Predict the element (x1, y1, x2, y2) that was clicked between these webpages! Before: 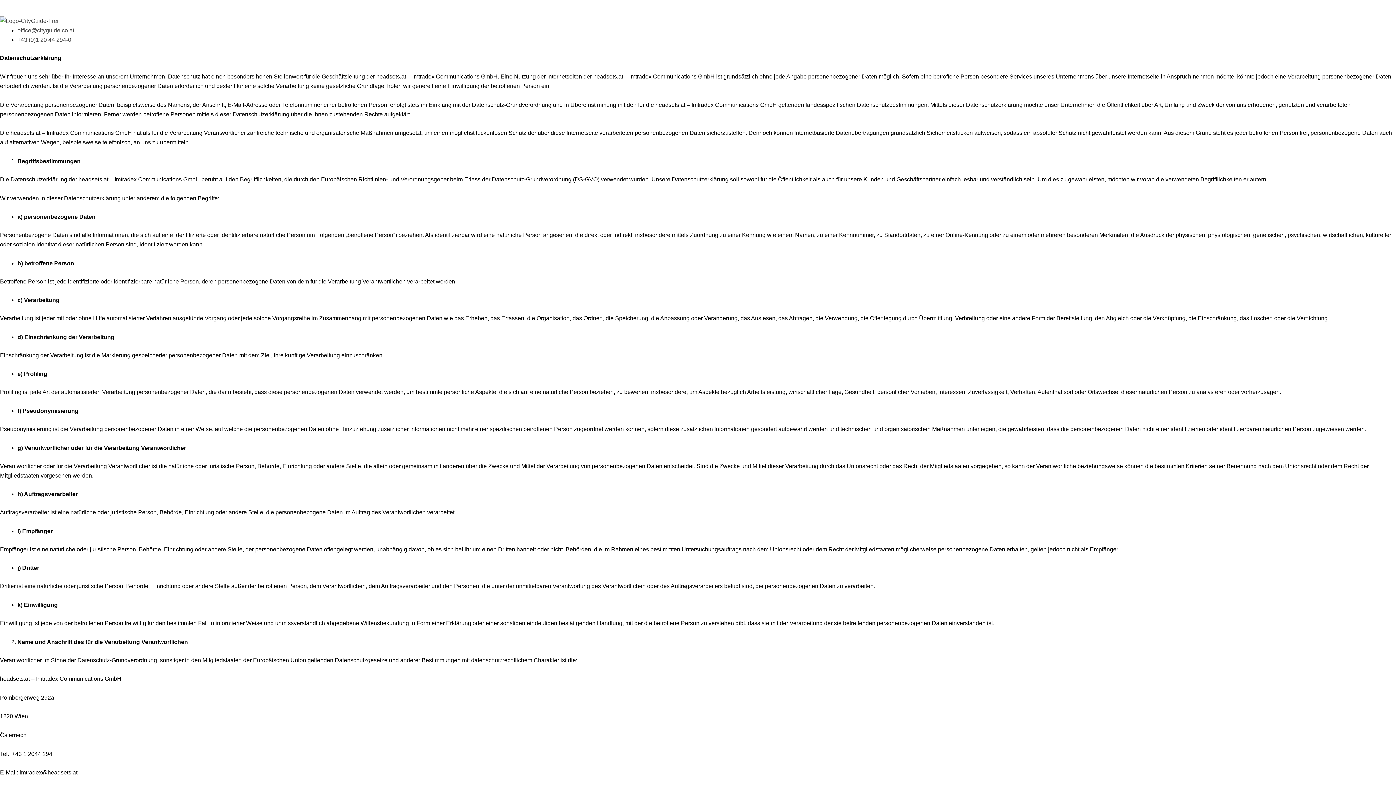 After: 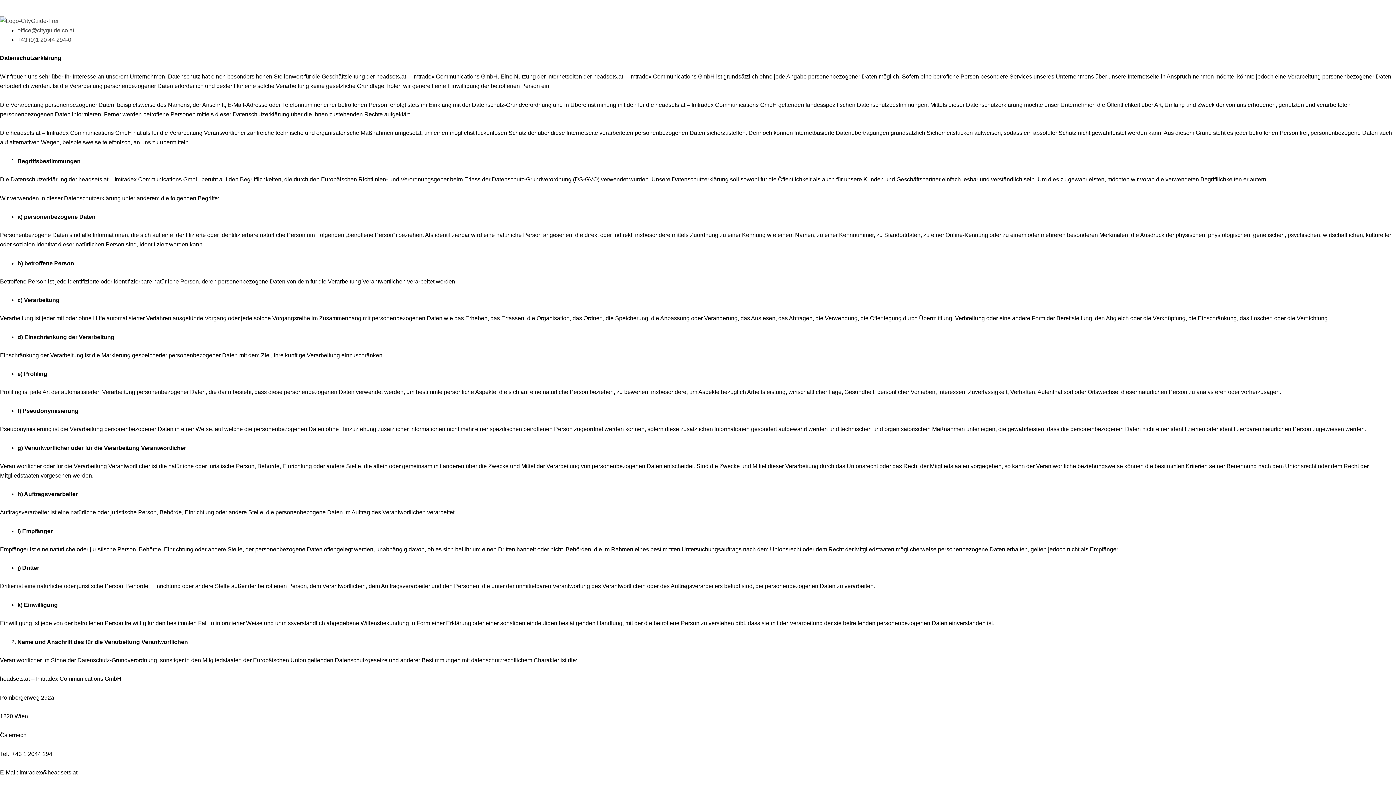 Action: bbox: (2, 2, 33, 13) label: Deutsch